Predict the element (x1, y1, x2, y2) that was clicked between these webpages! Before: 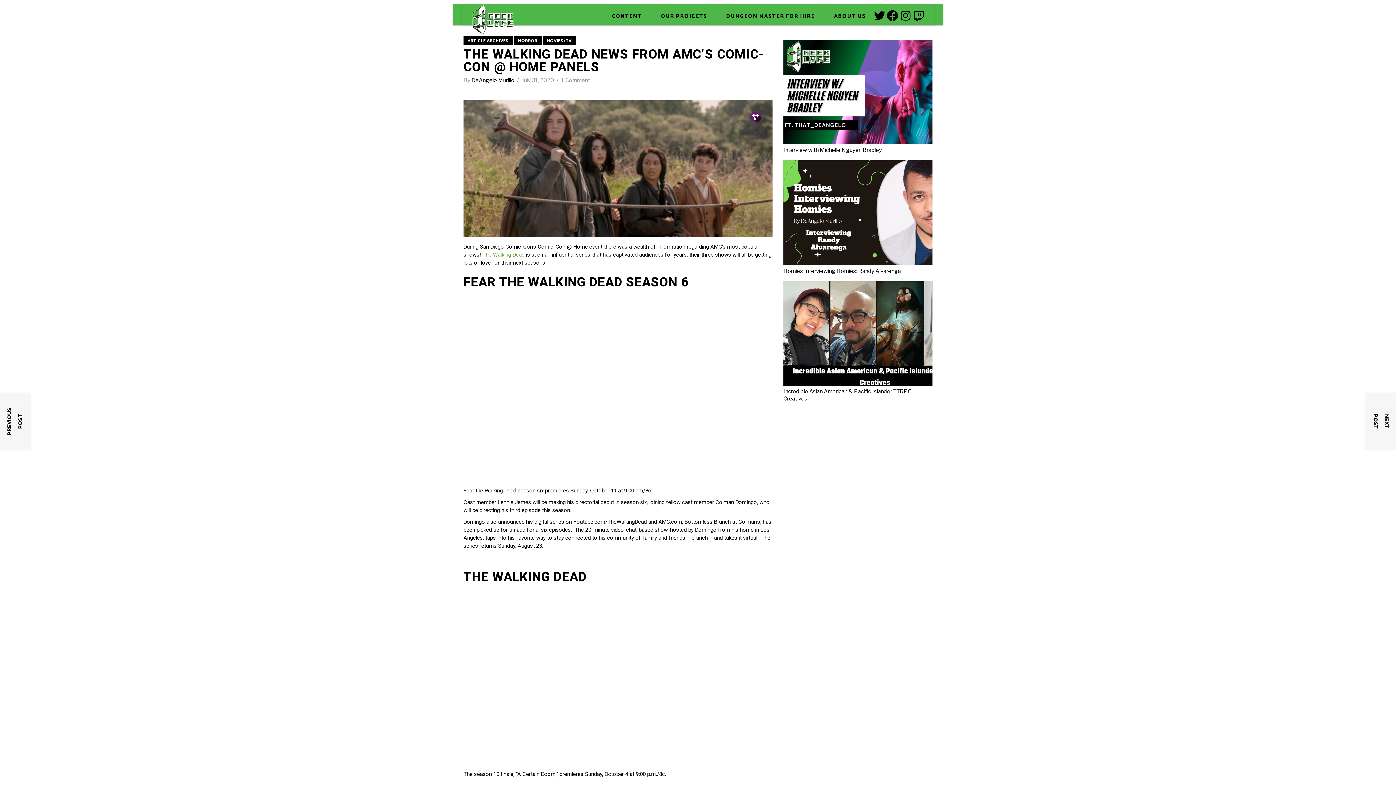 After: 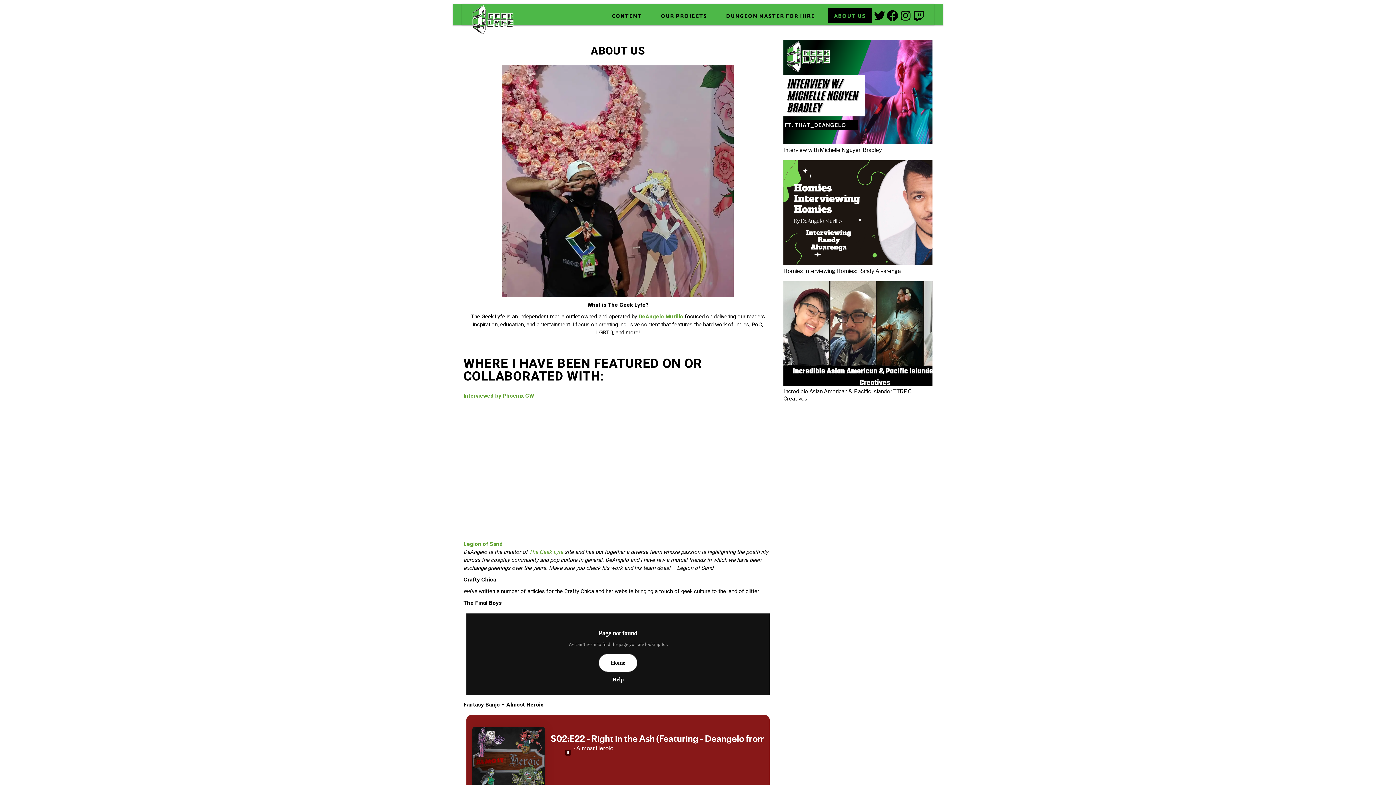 Action: bbox: (828, 8, 872, 22) label: ABOUT US